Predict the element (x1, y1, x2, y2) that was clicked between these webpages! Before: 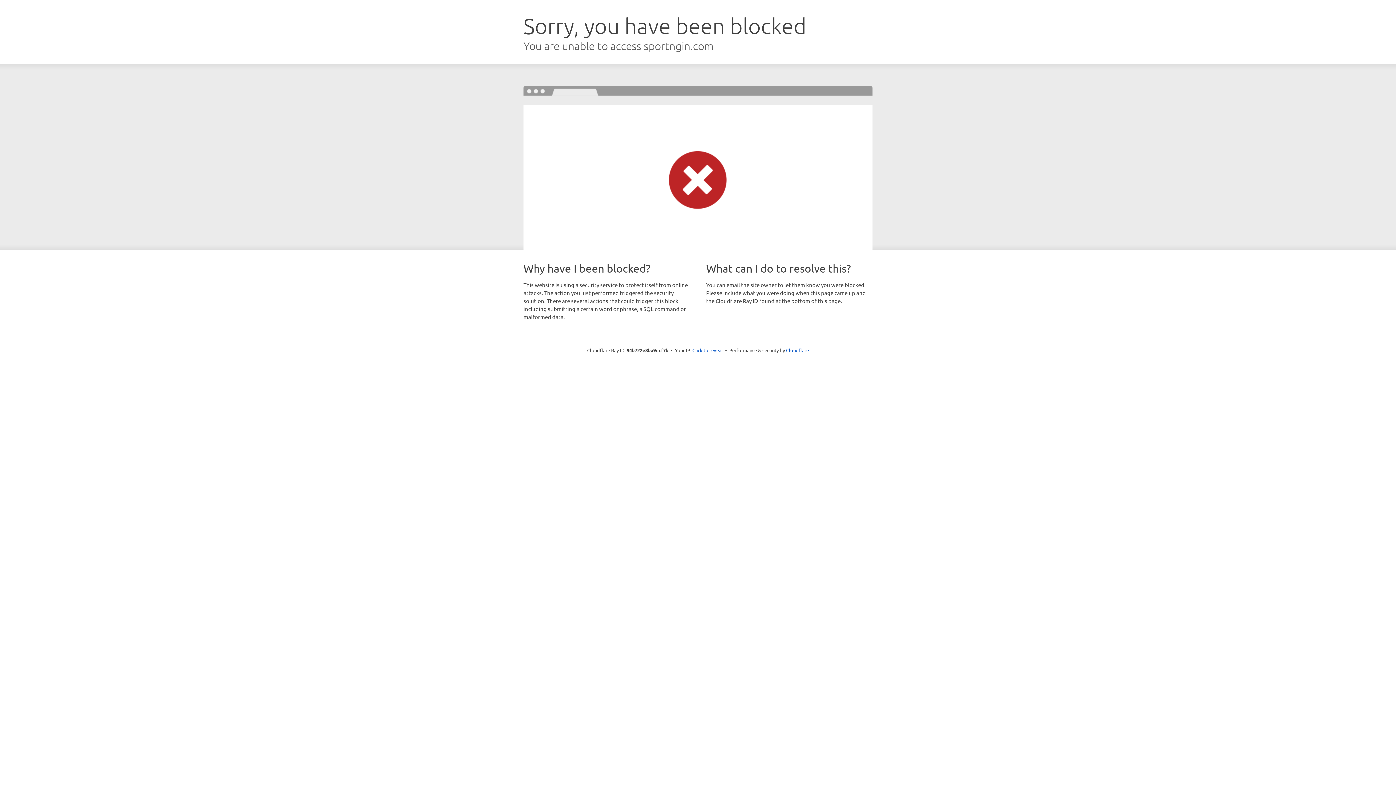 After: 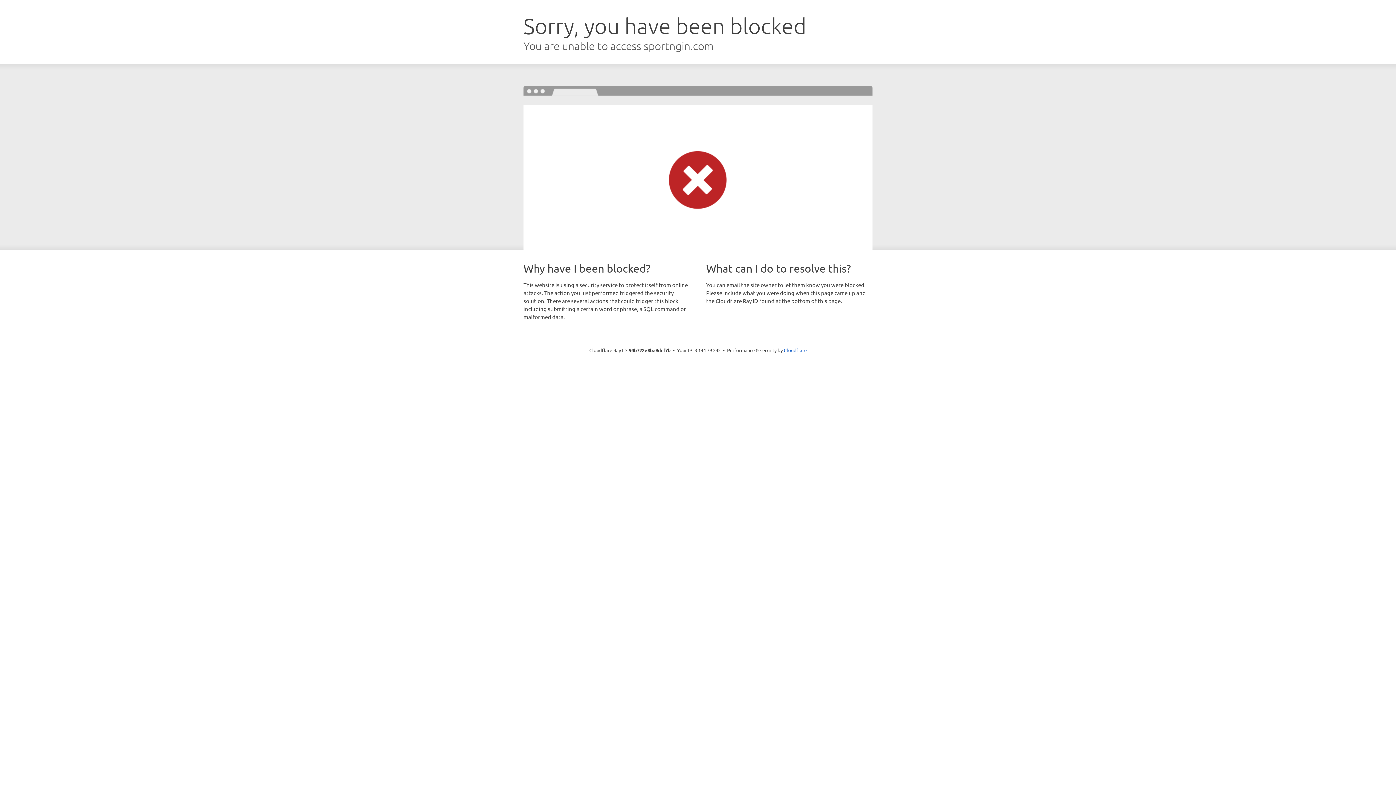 Action: bbox: (692, 346, 723, 353) label: Click to reveal